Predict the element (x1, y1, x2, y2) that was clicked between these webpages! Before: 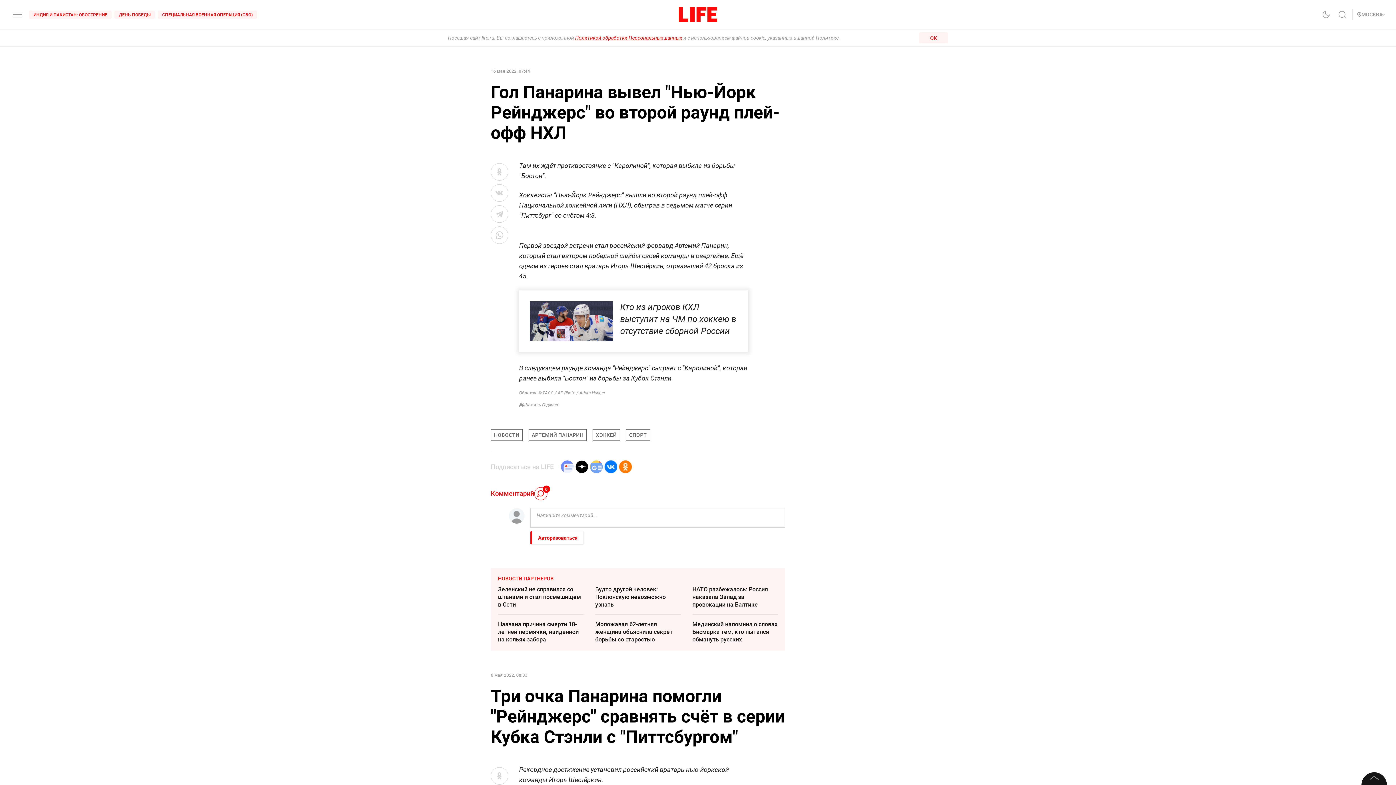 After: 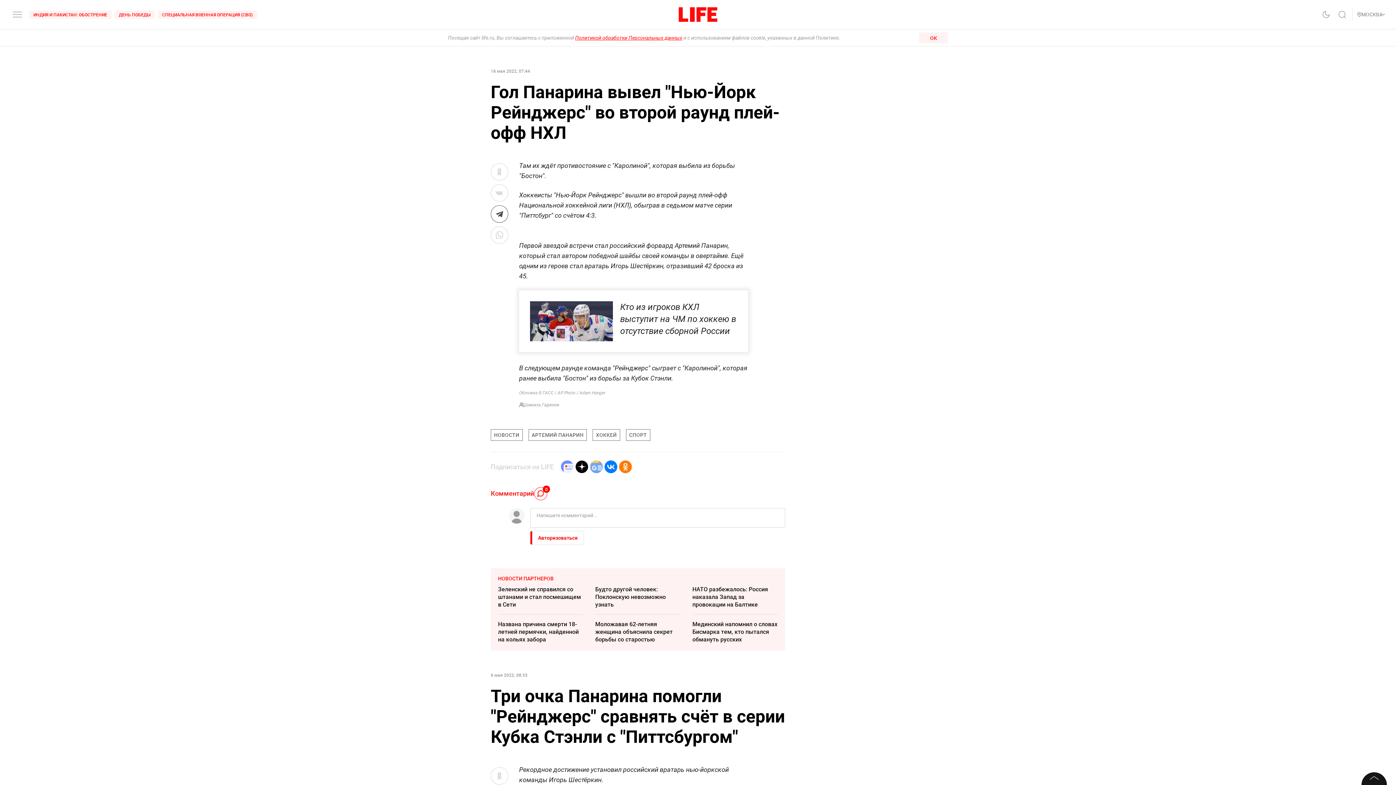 Action: bbox: (490, 205, 508, 222)